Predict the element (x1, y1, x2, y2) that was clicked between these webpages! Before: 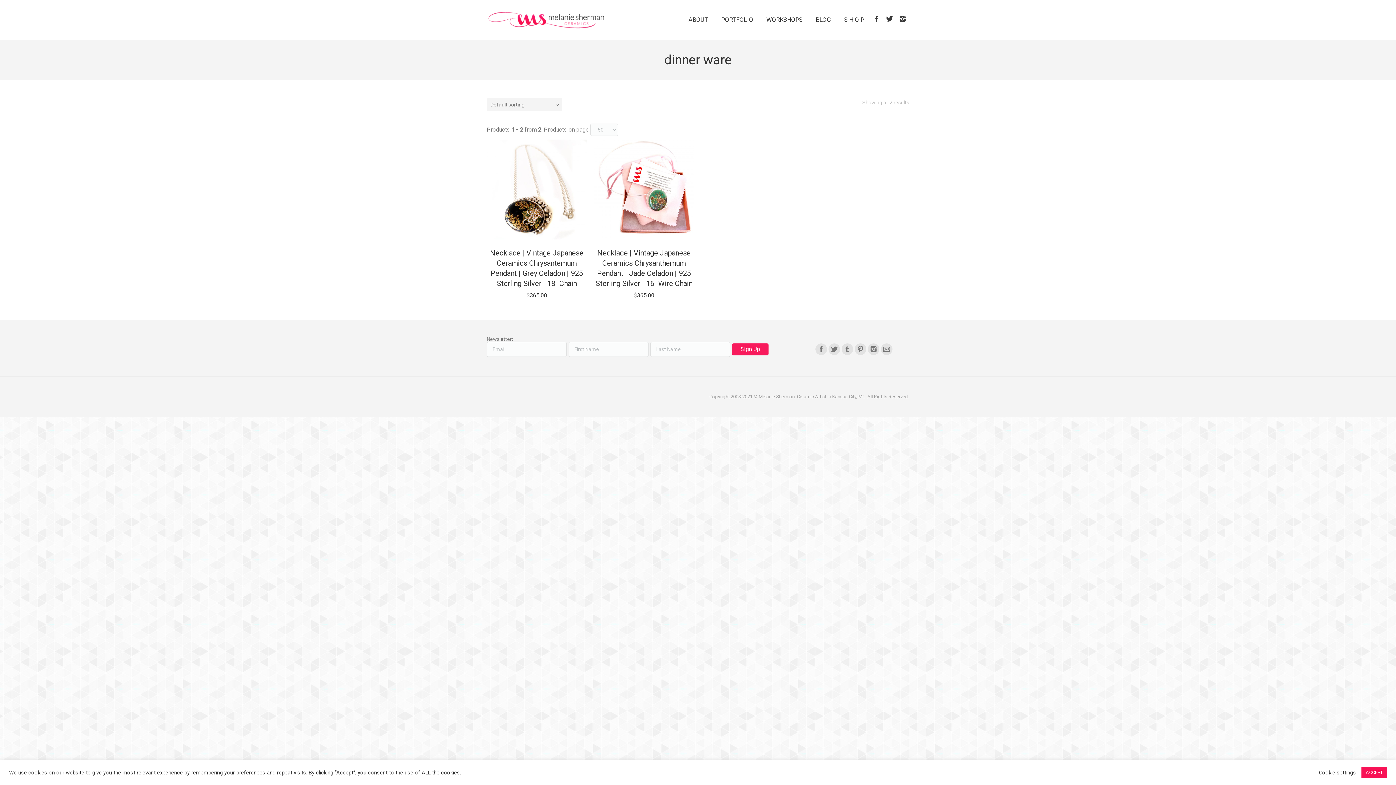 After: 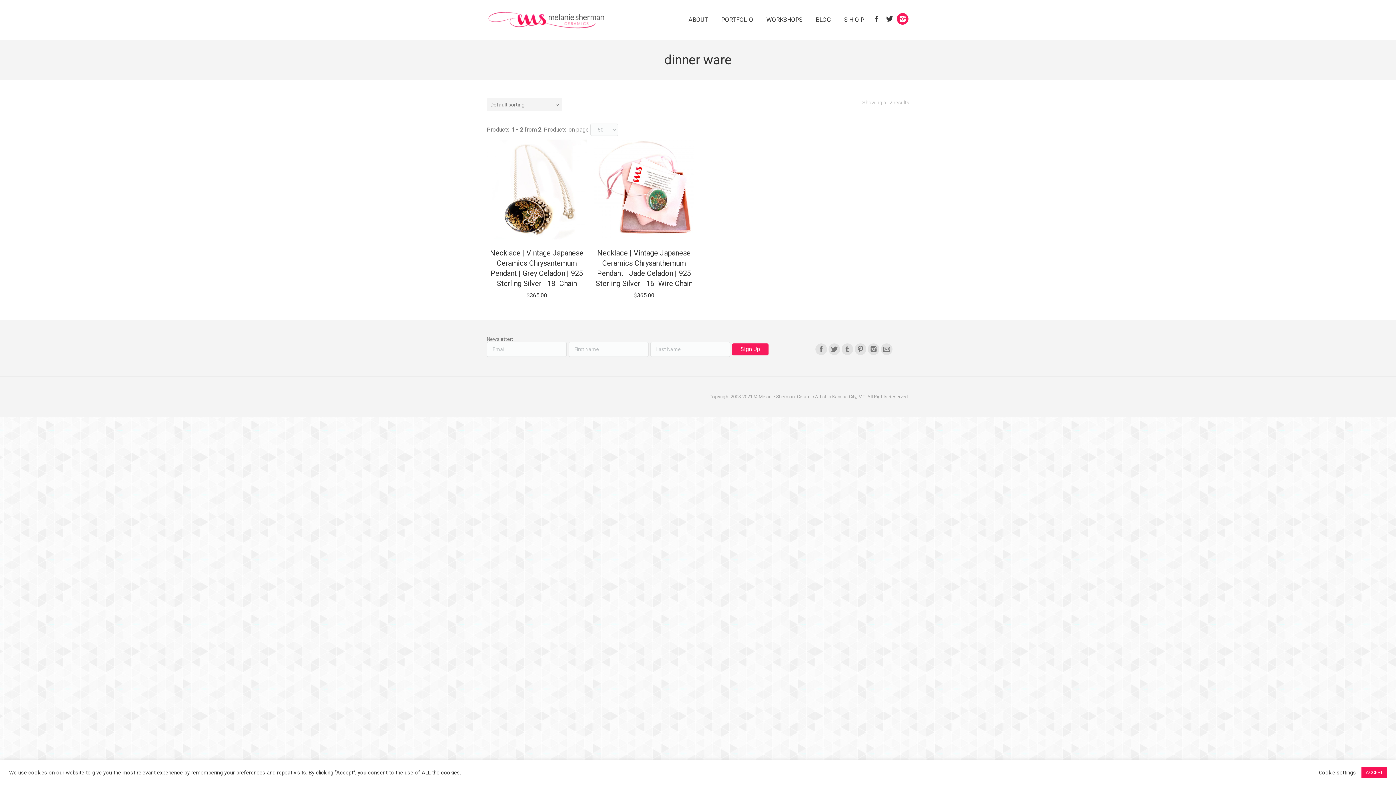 Action: bbox: (897, 13, 908, 24)